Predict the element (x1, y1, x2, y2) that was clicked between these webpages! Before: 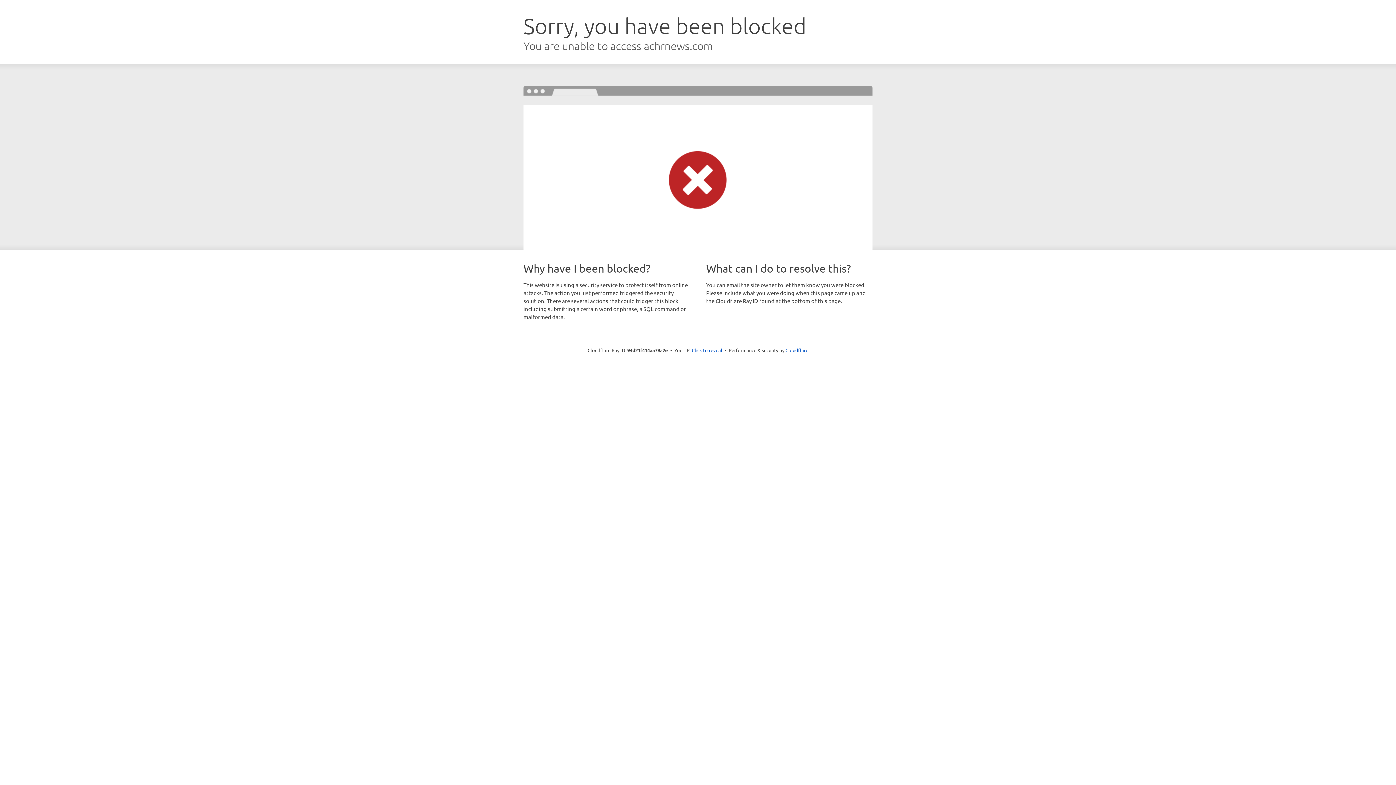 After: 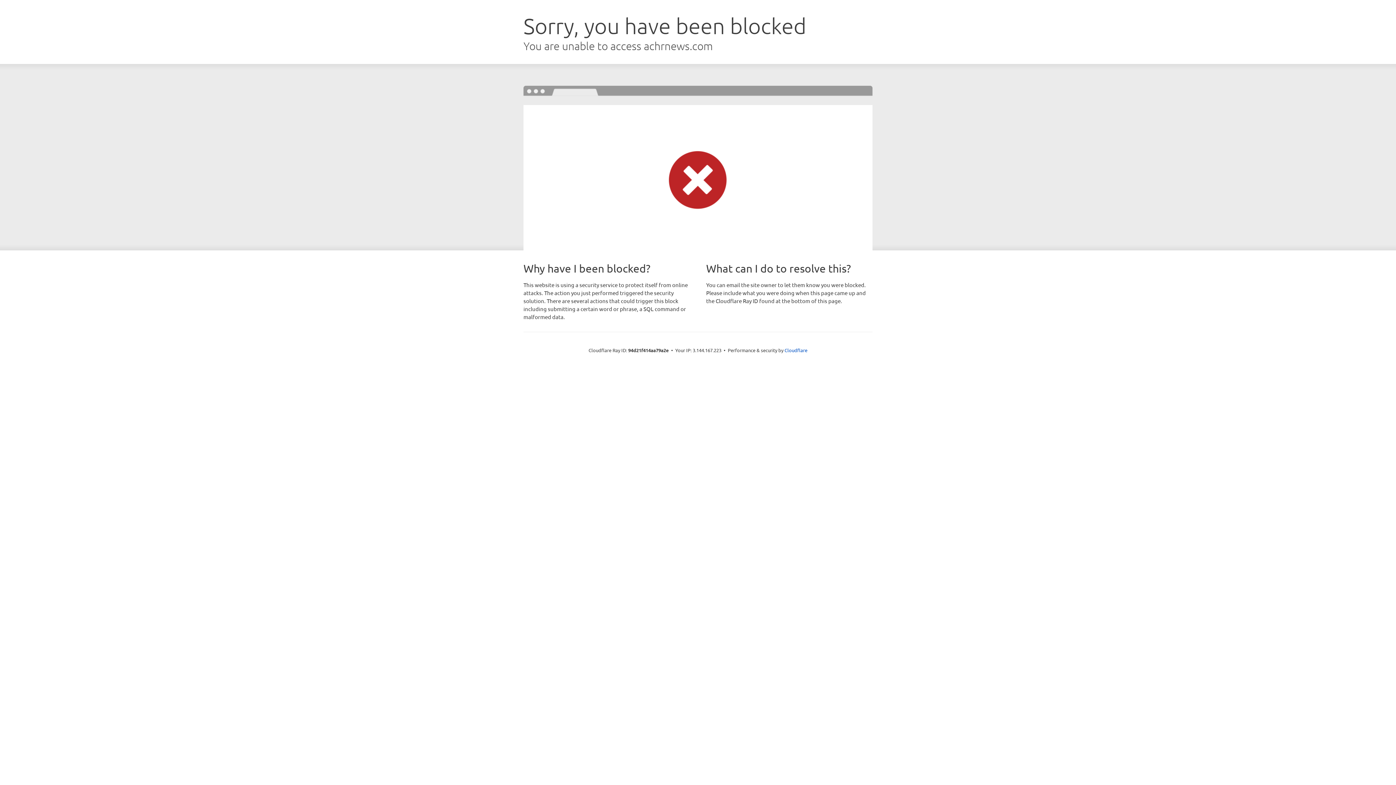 Action: label: Click to reveal bbox: (692, 346, 722, 353)